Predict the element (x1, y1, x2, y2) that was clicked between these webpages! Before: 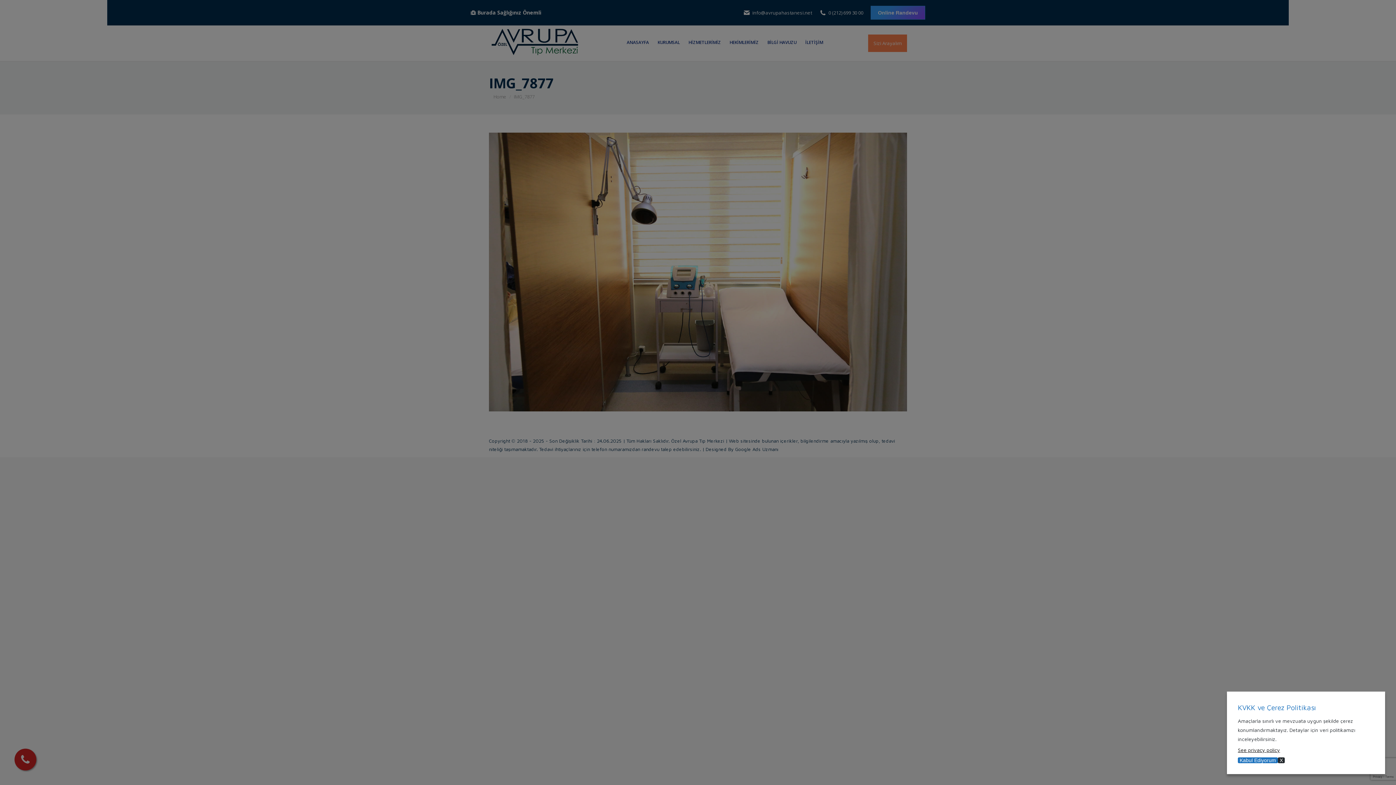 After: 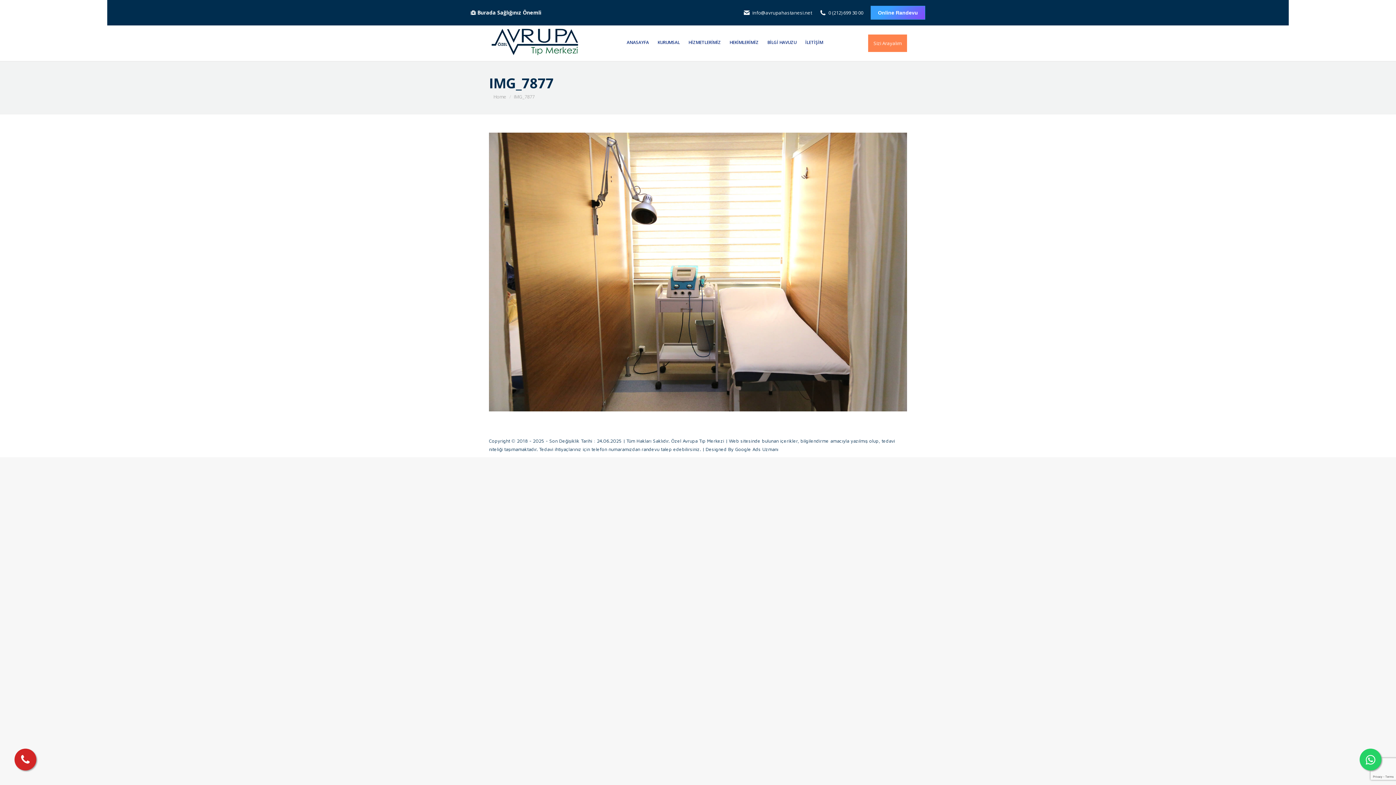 Action: label: Kabul Ediyorum bbox: (1238, 757, 1278, 763)